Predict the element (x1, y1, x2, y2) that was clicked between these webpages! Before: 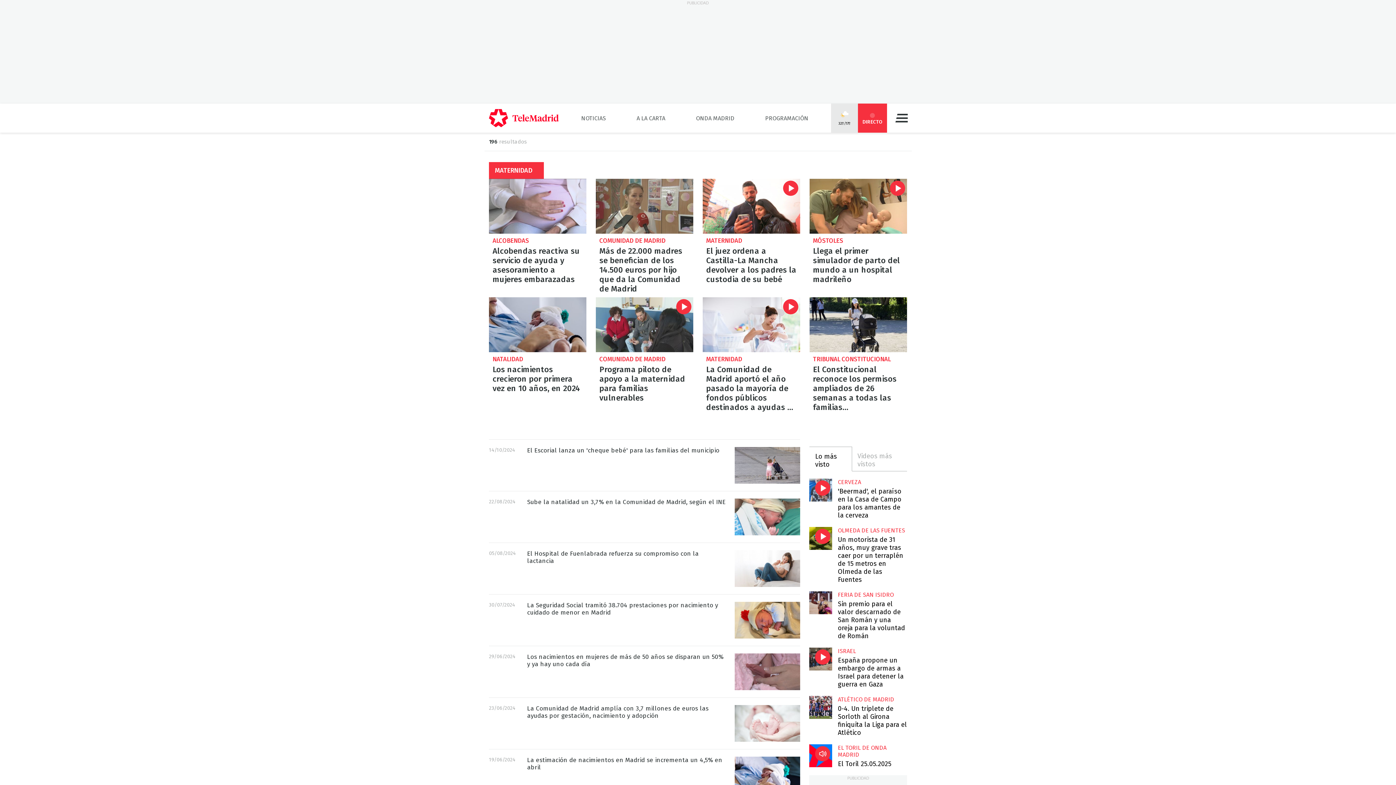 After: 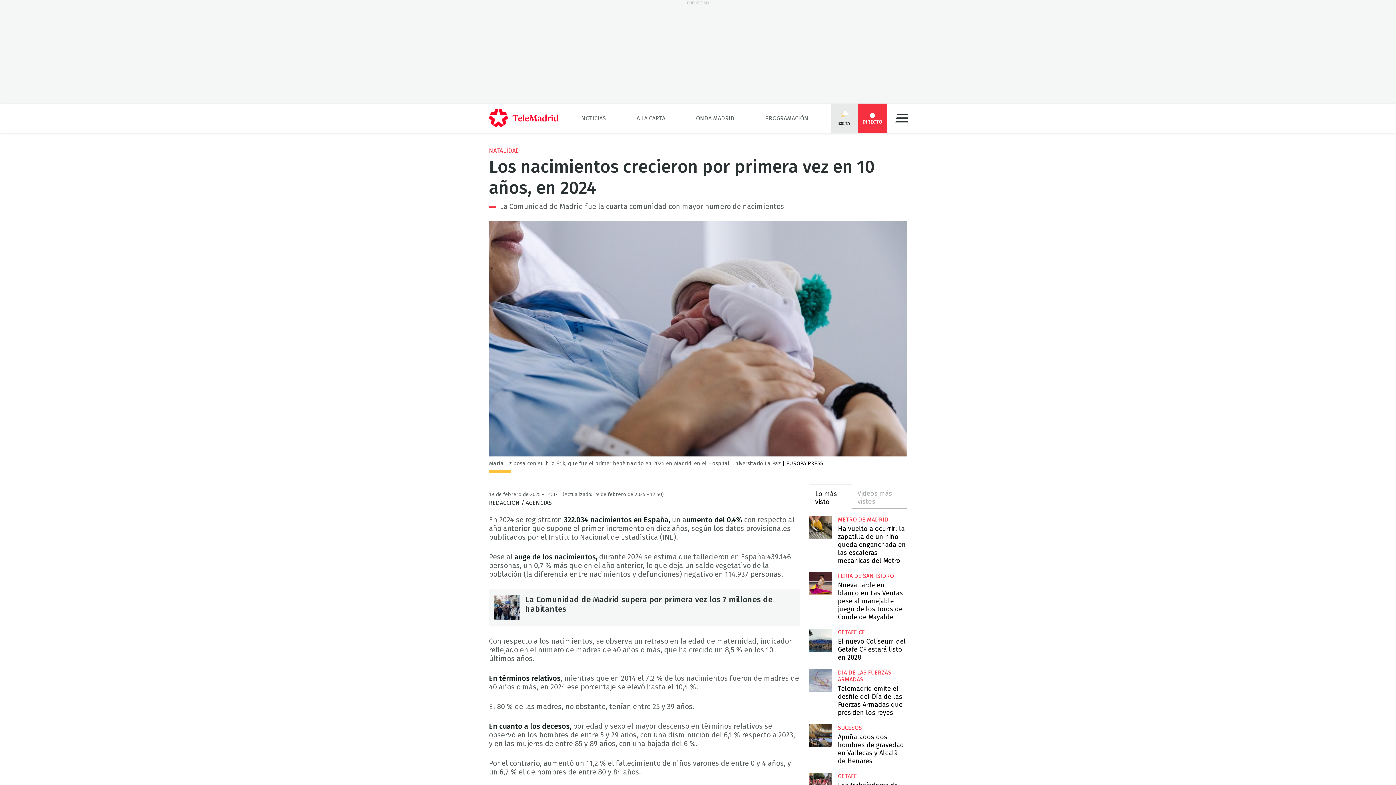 Action: label: Los nacimientos crecieron por primera vez en 10 años, en 2024 bbox: (489, 297, 586, 352)